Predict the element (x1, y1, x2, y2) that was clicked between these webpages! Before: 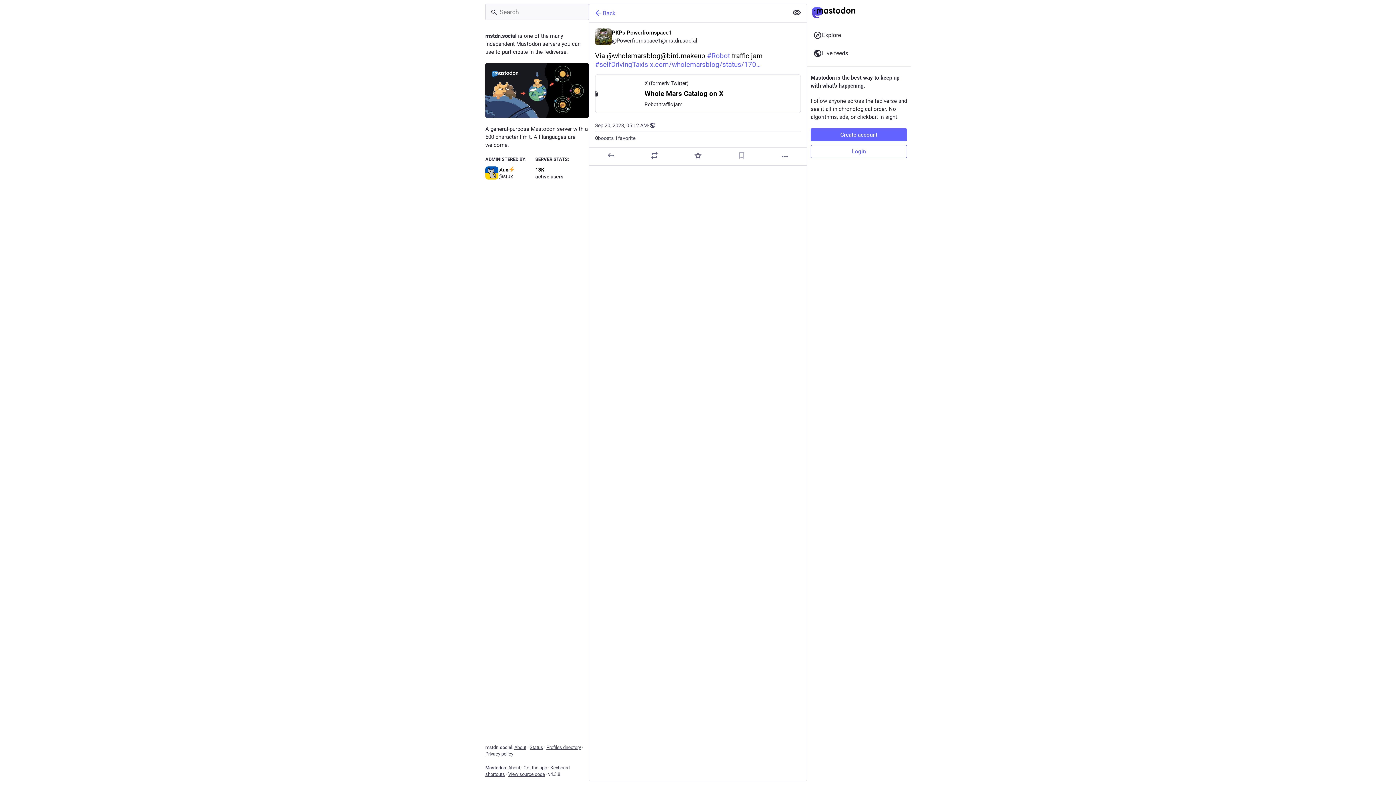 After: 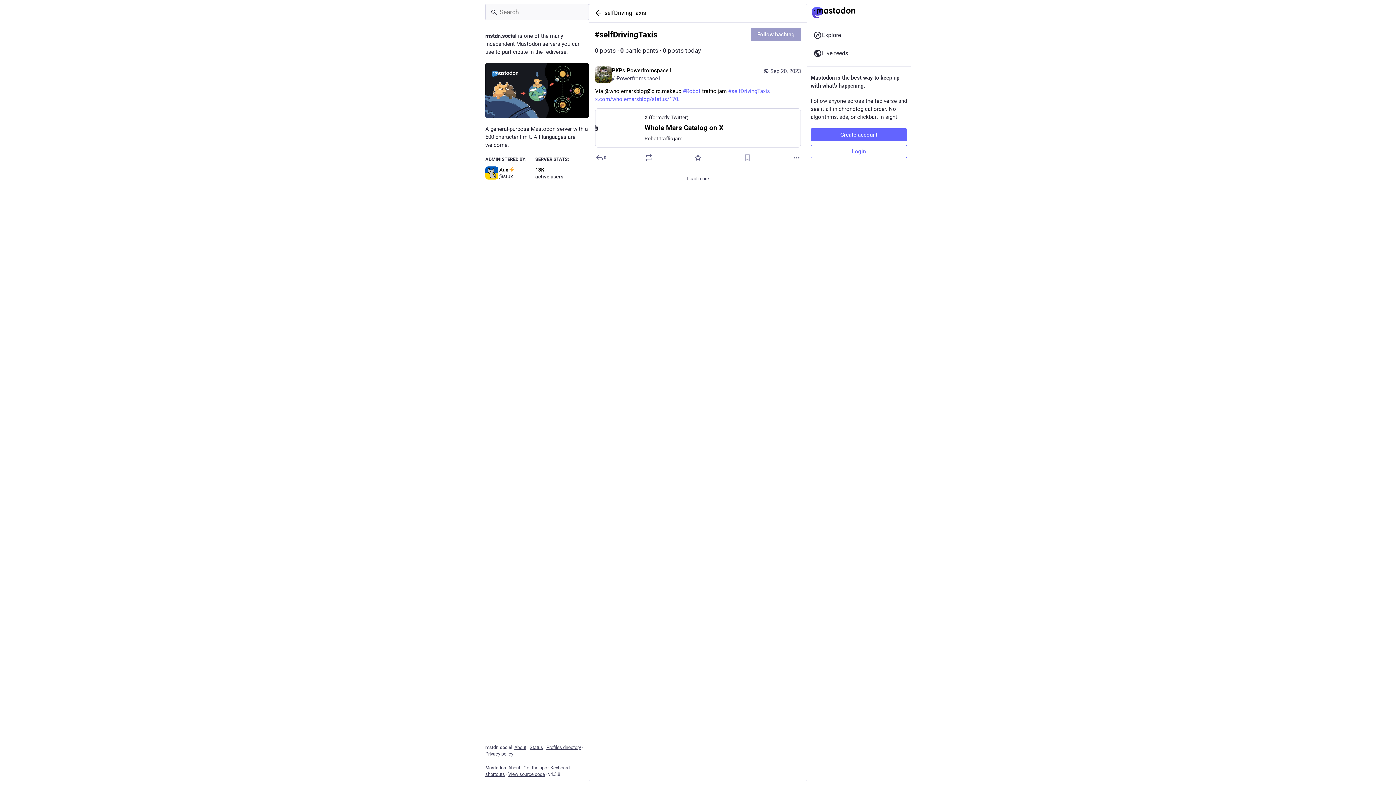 Action: label: #selfDrivingTaxis bbox: (595, 60, 648, 68)